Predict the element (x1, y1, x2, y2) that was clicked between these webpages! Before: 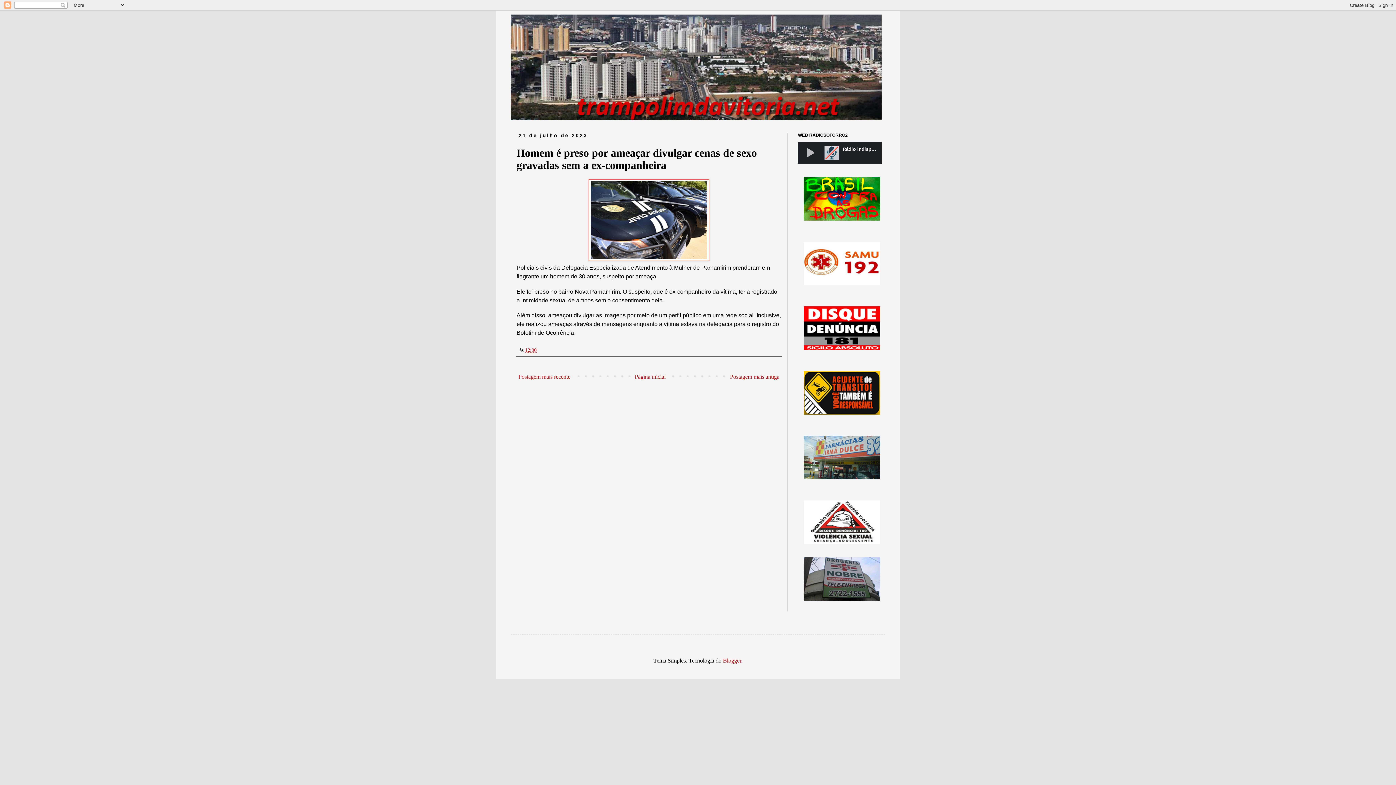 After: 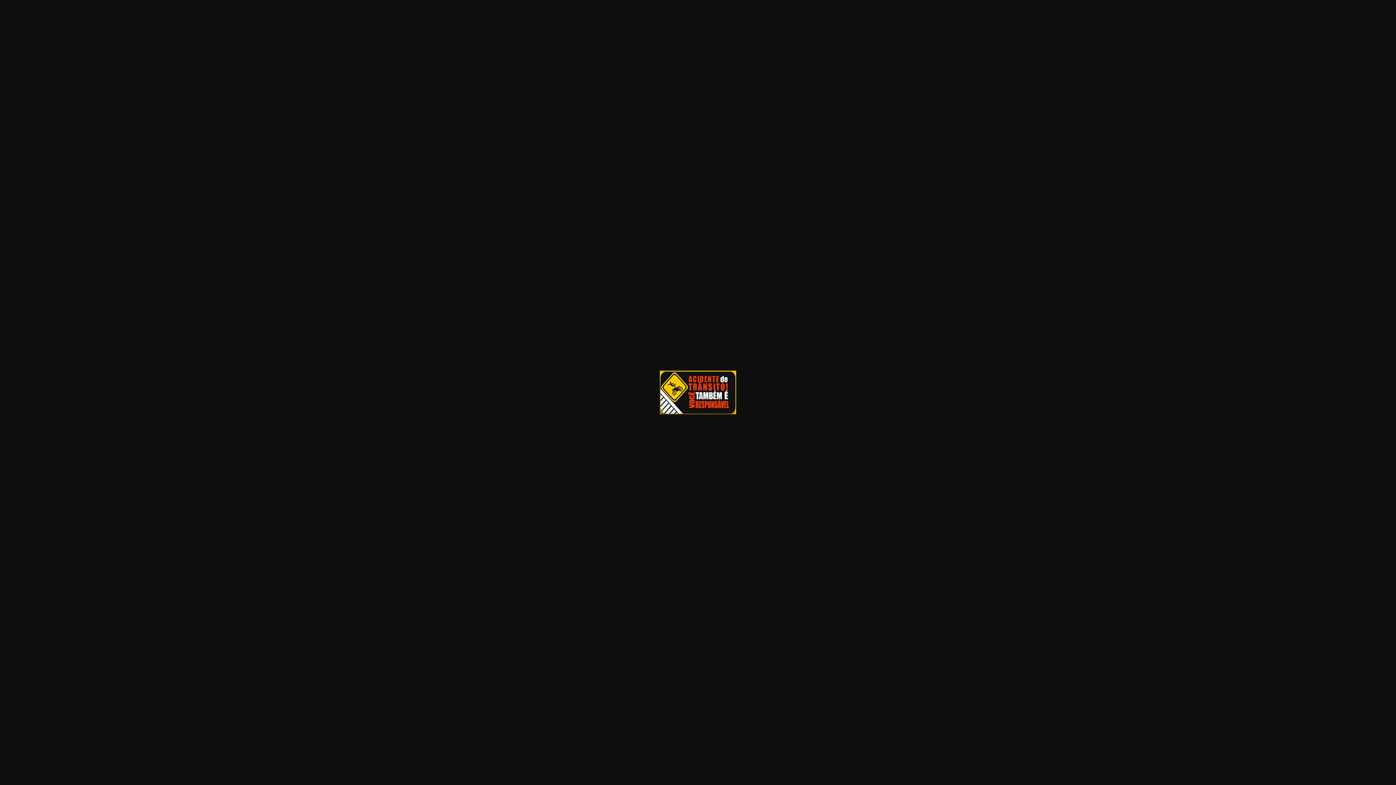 Action: bbox: (804, 409, 880, 416)